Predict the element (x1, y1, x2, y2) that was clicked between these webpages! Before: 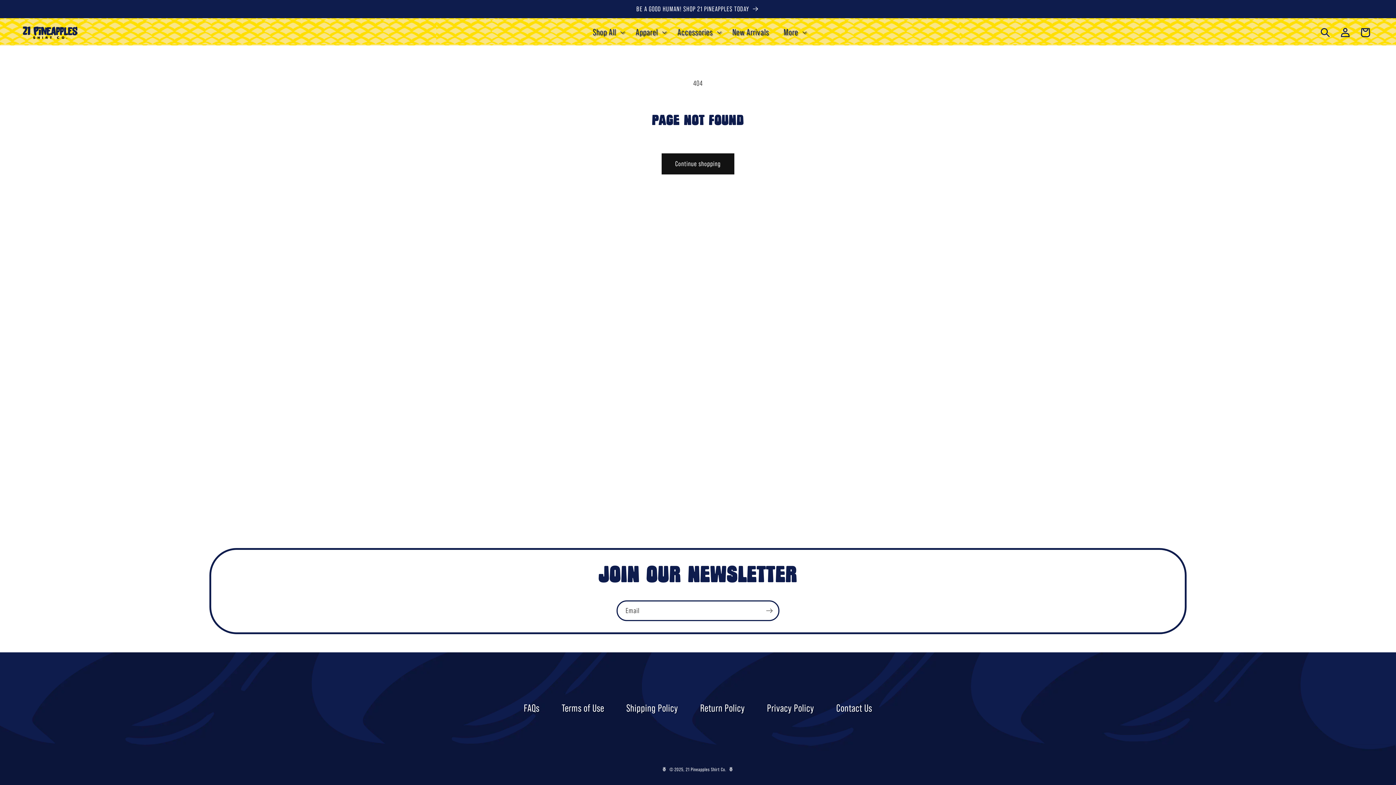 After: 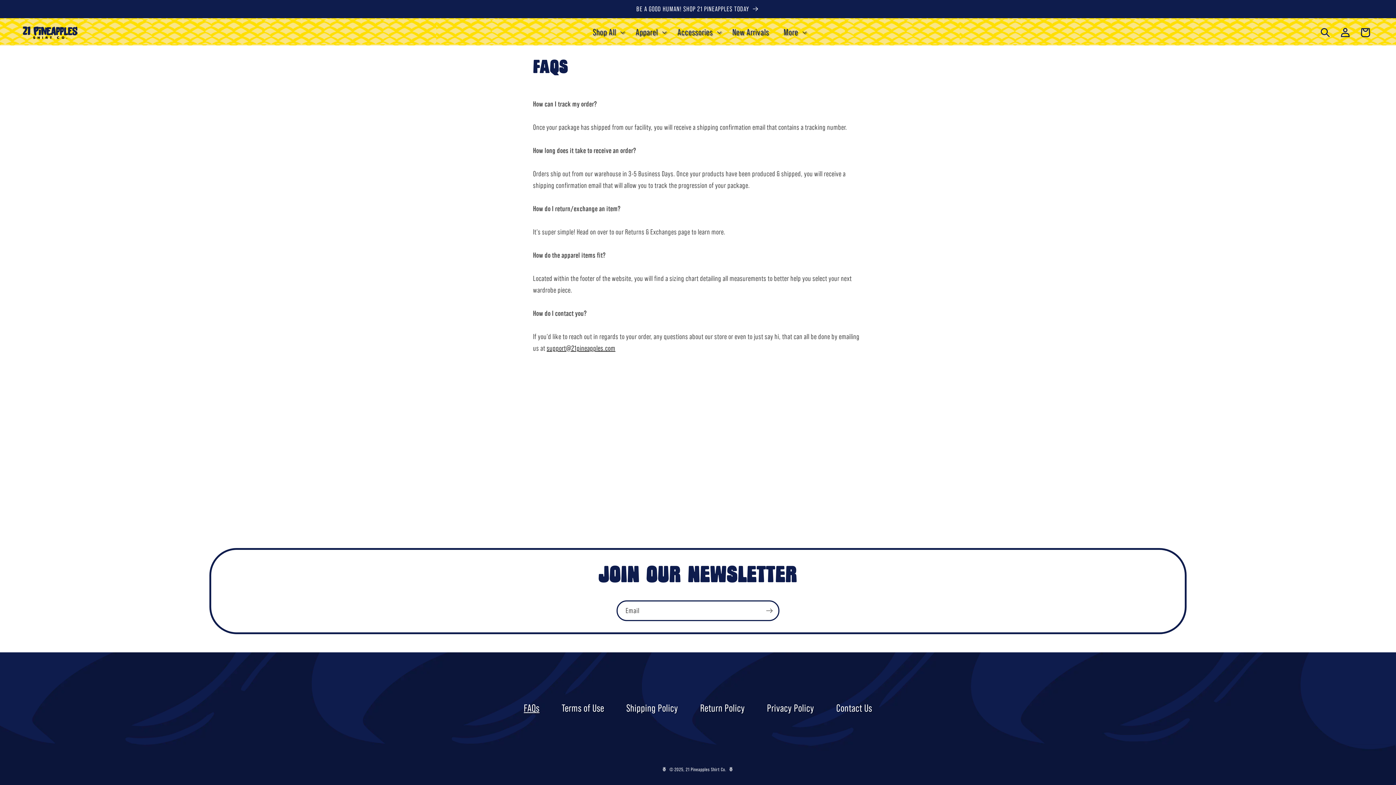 Action: label: FAQs bbox: (517, 700, 546, 718)